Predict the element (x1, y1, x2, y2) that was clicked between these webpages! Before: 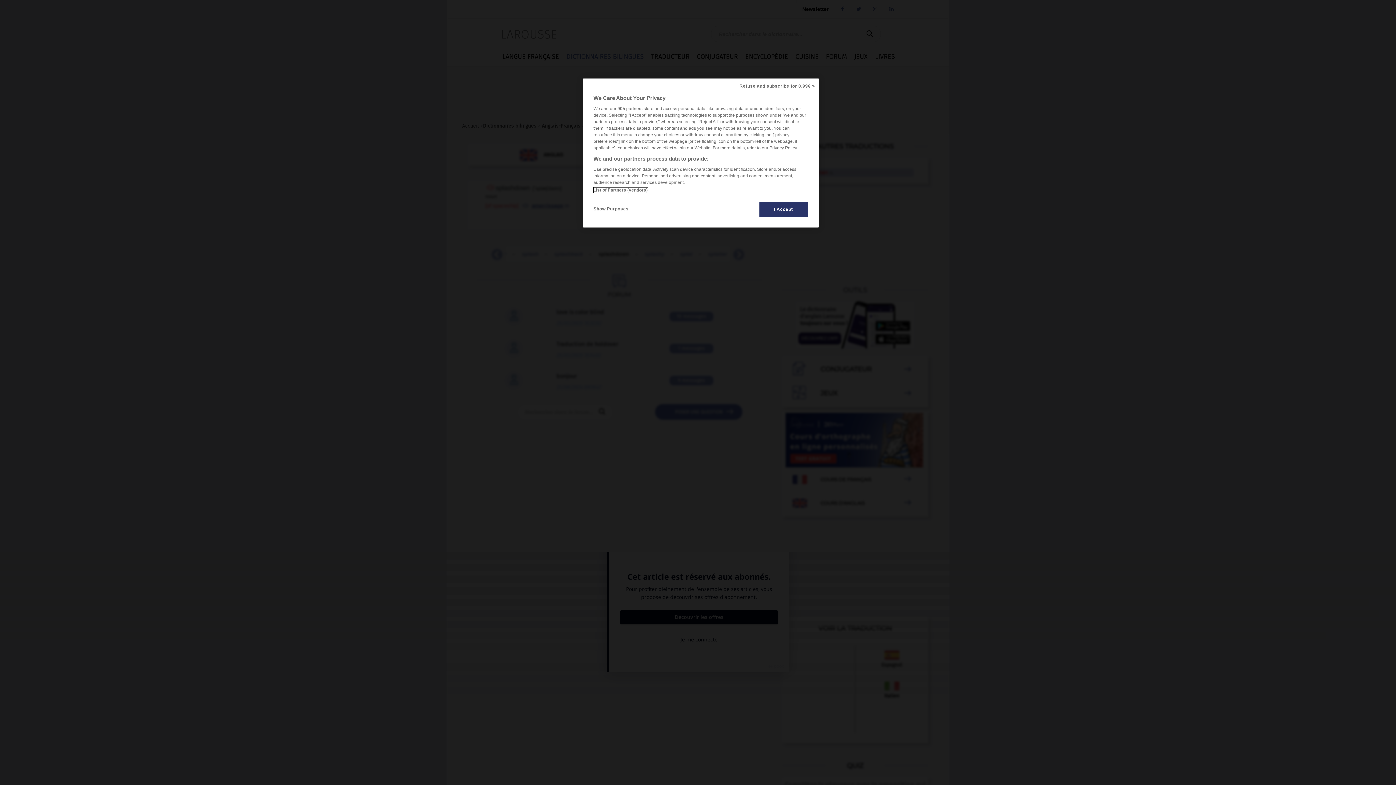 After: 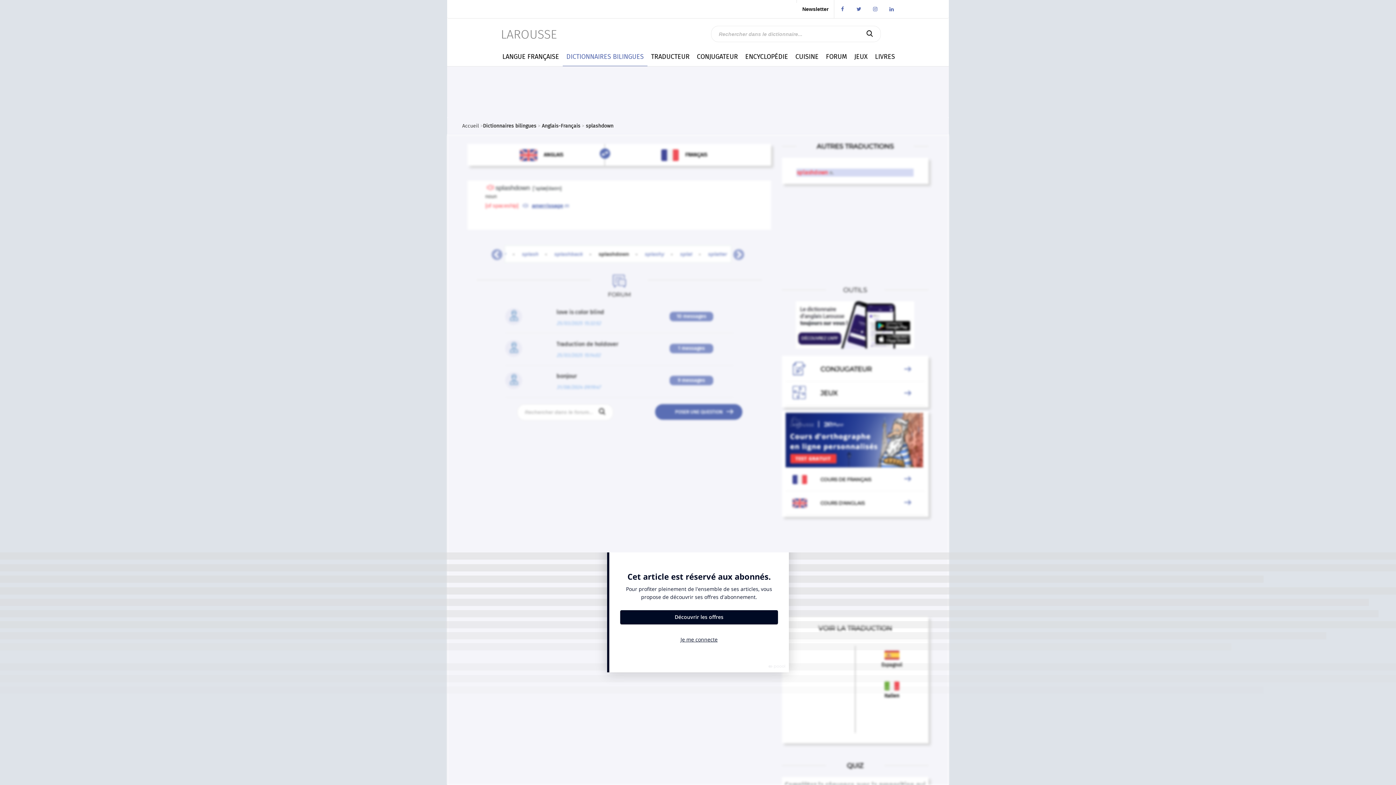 Action: label: Refuse and subscribe for 0.99€ > bbox: (735, 78, 819, 94)